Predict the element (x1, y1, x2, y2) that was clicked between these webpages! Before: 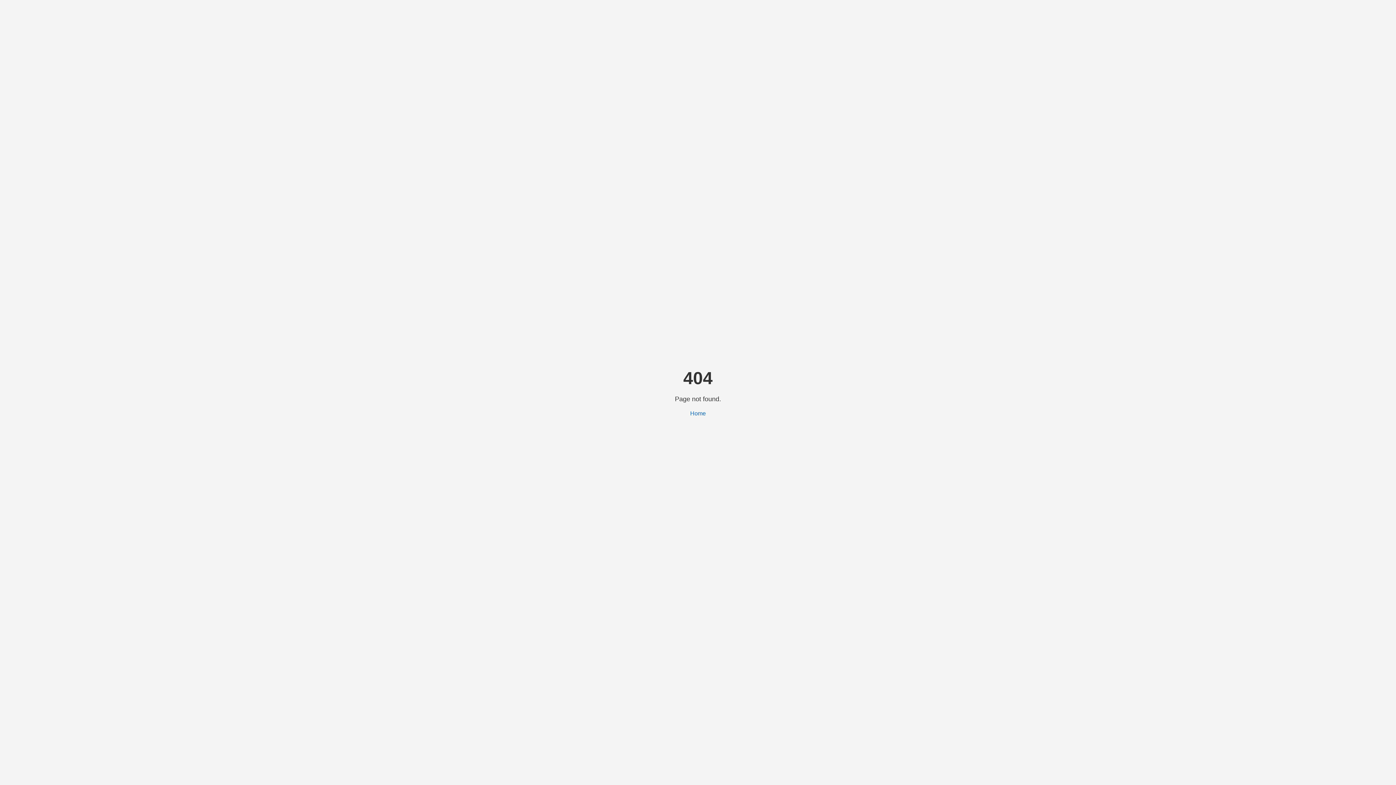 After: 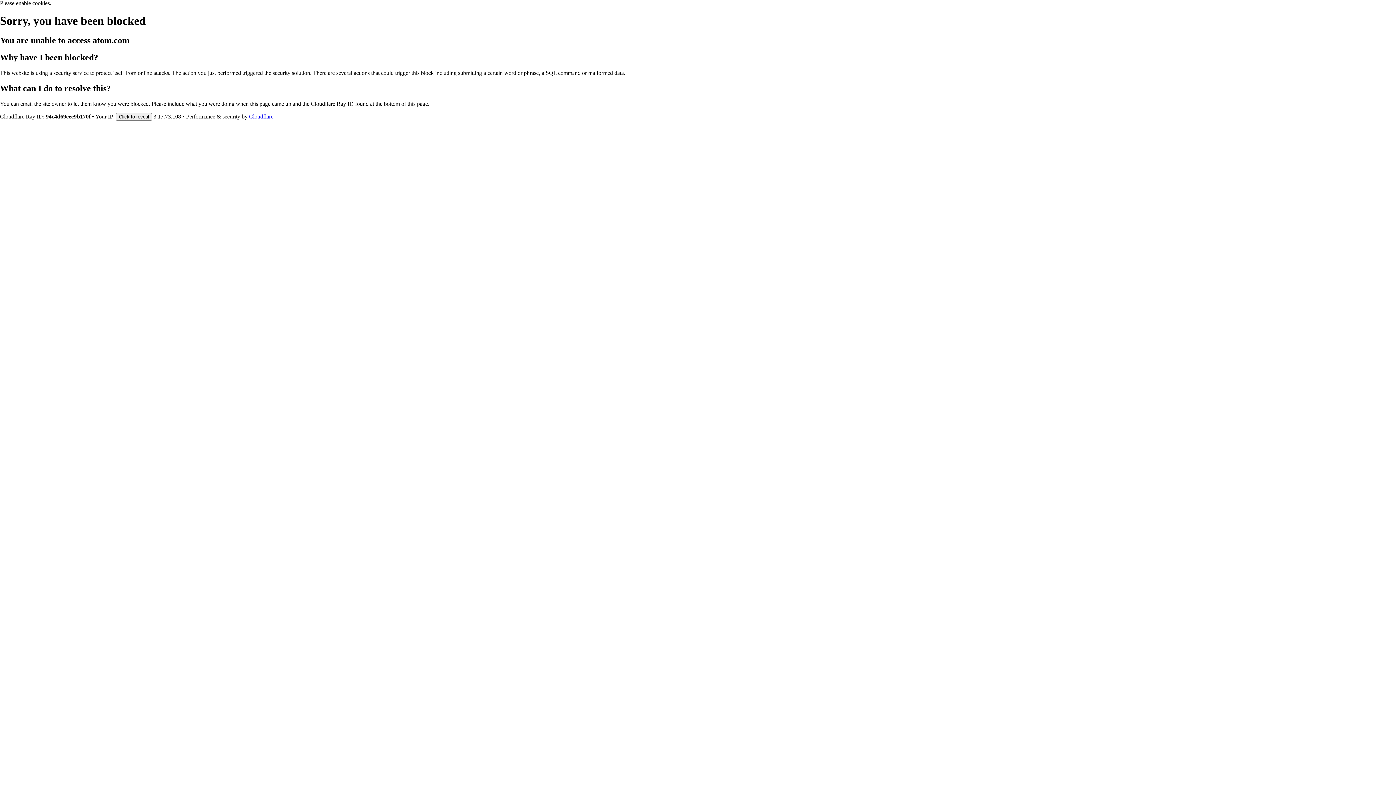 Action: bbox: (690, 410, 706, 416) label: Home